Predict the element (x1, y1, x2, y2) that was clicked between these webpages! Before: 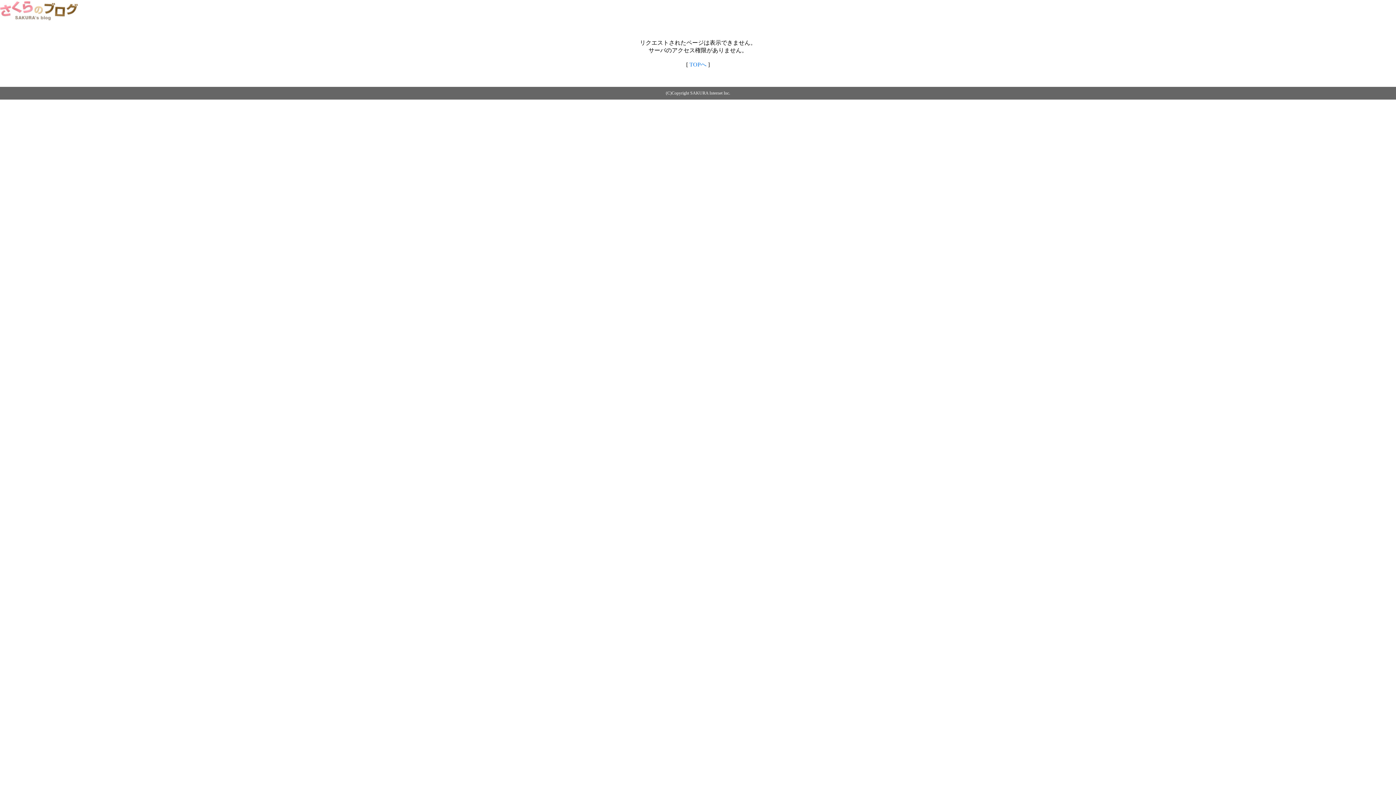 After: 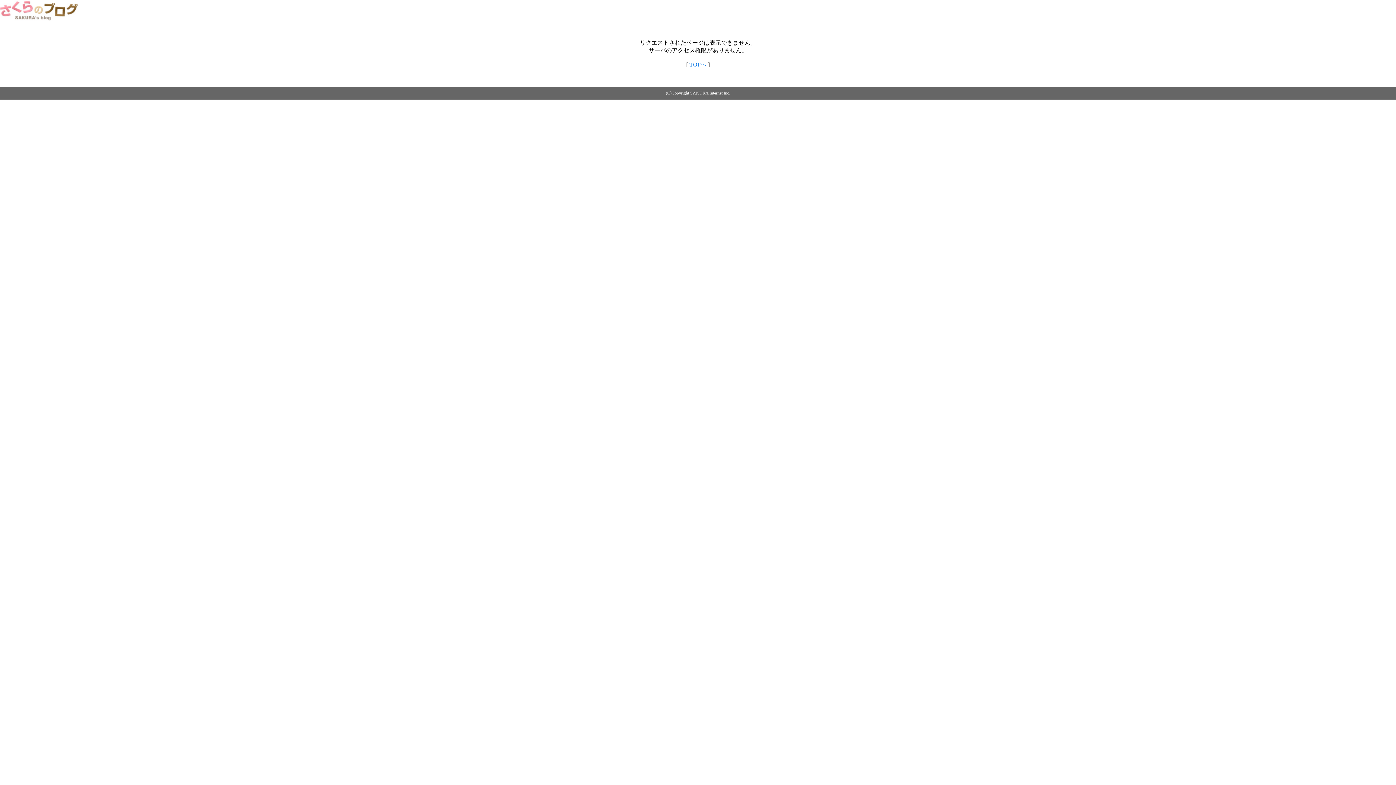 Action: label: TOPへ bbox: (689, 61, 706, 67)